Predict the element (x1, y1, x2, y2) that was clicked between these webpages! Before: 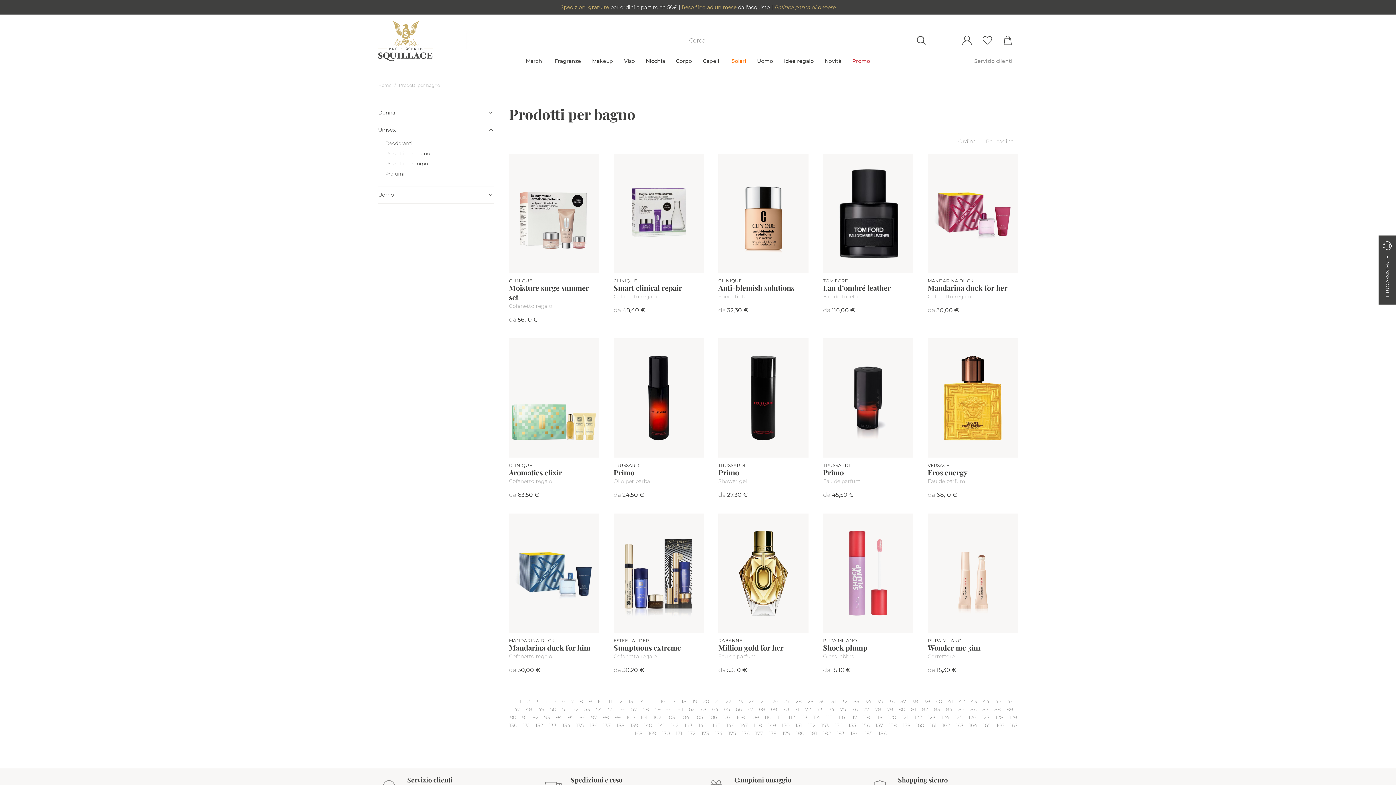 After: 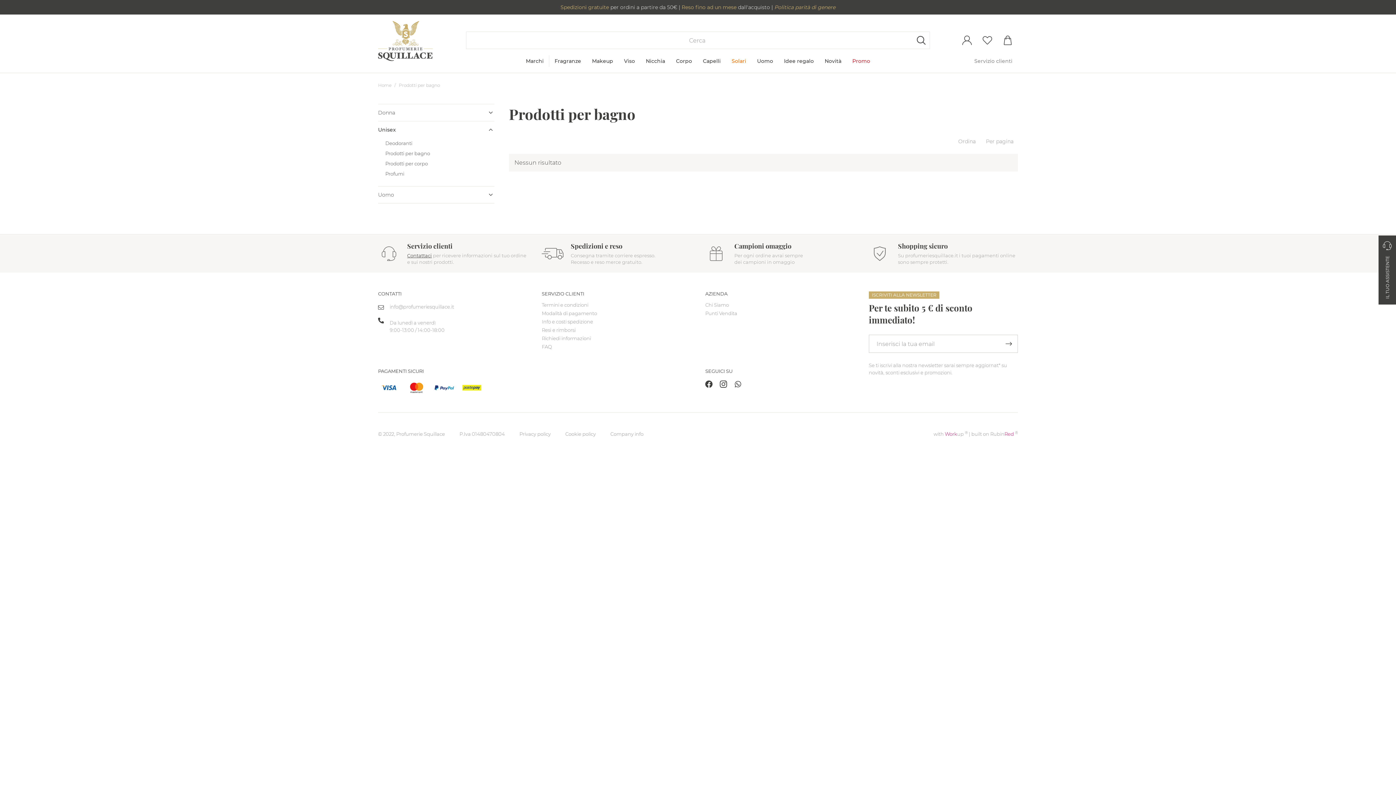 Action: bbox: (728, 729, 736, 737) label: 175